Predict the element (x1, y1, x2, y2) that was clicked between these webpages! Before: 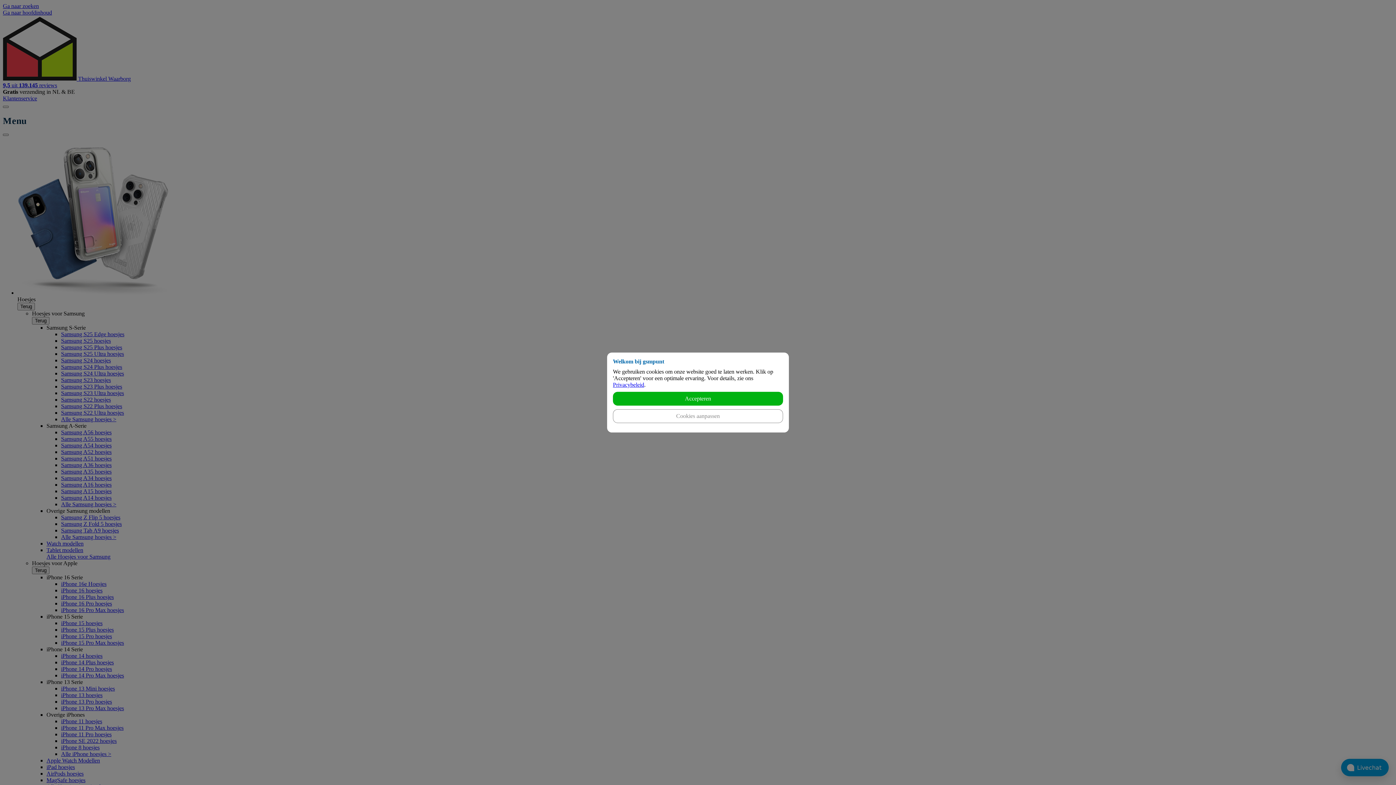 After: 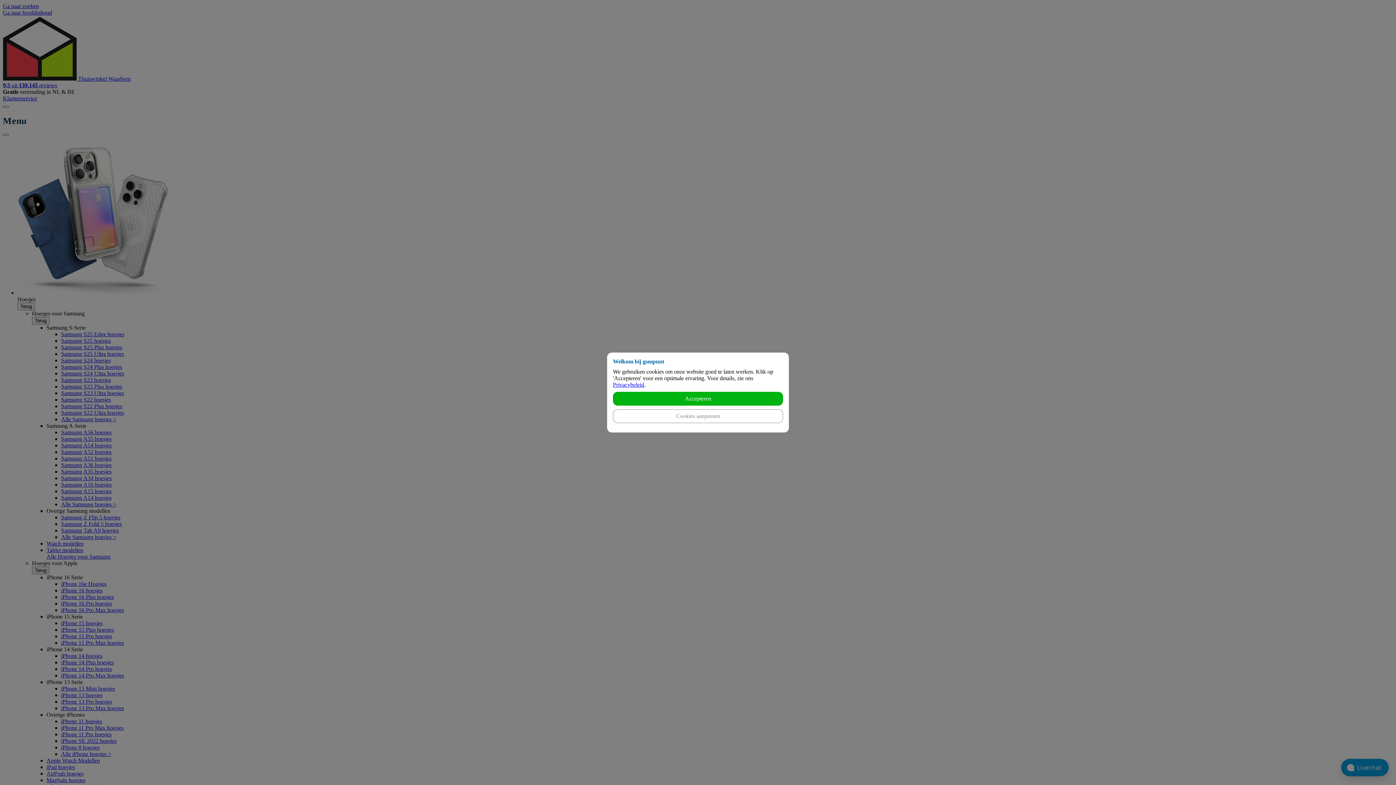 Action: label: Privacybeleid bbox: (613, 381, 644, 388)